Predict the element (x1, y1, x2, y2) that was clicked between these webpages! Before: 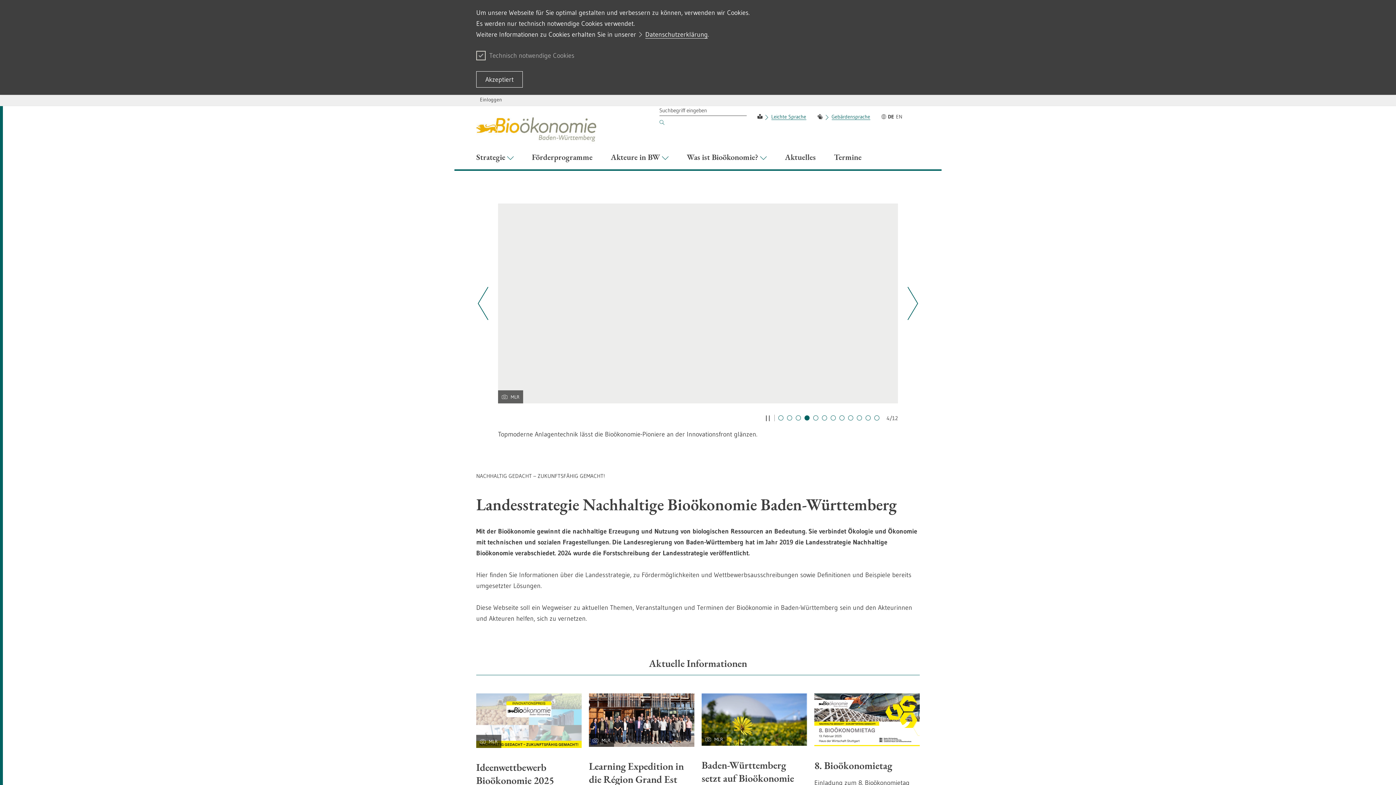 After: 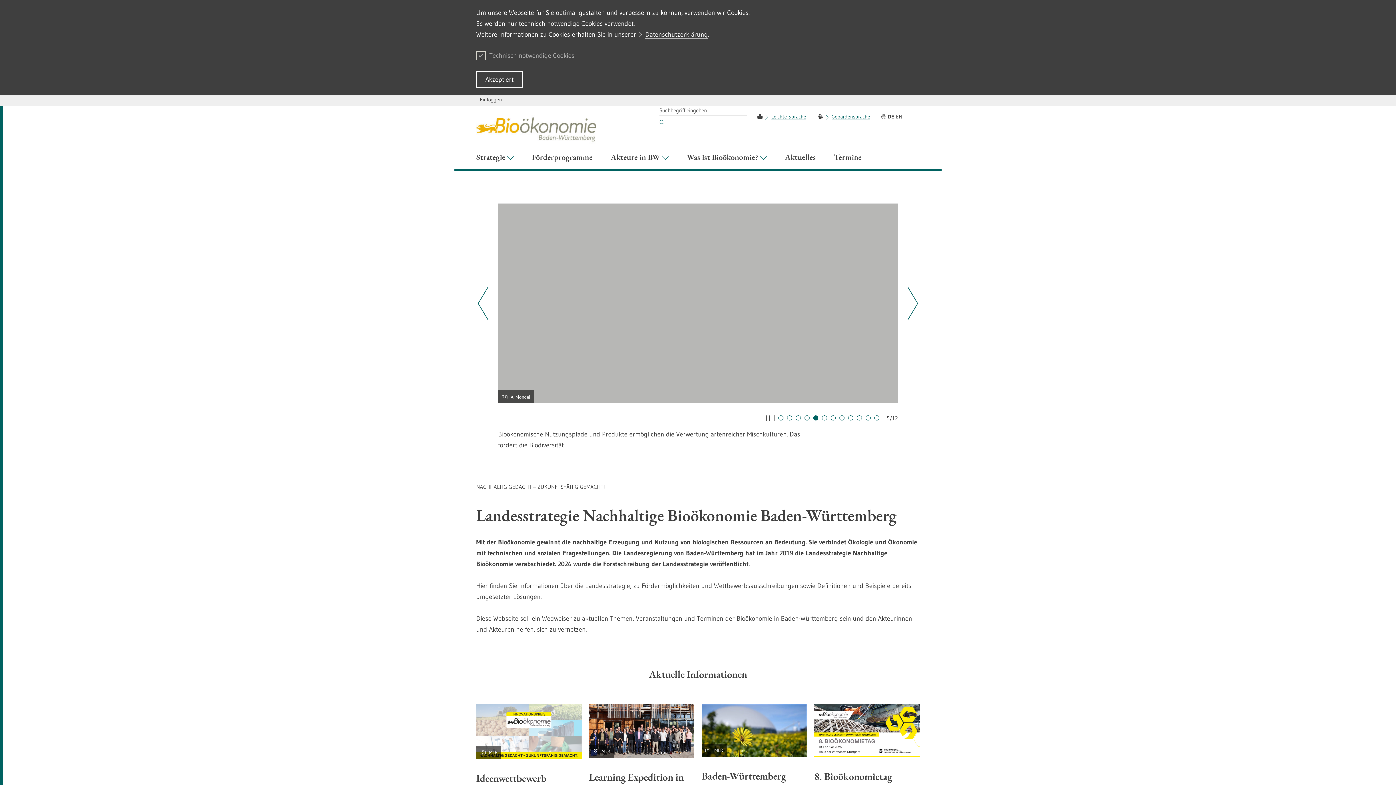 Action: bbox: (887, 113, 895, 120) label: Diese Webseite in DE
DE